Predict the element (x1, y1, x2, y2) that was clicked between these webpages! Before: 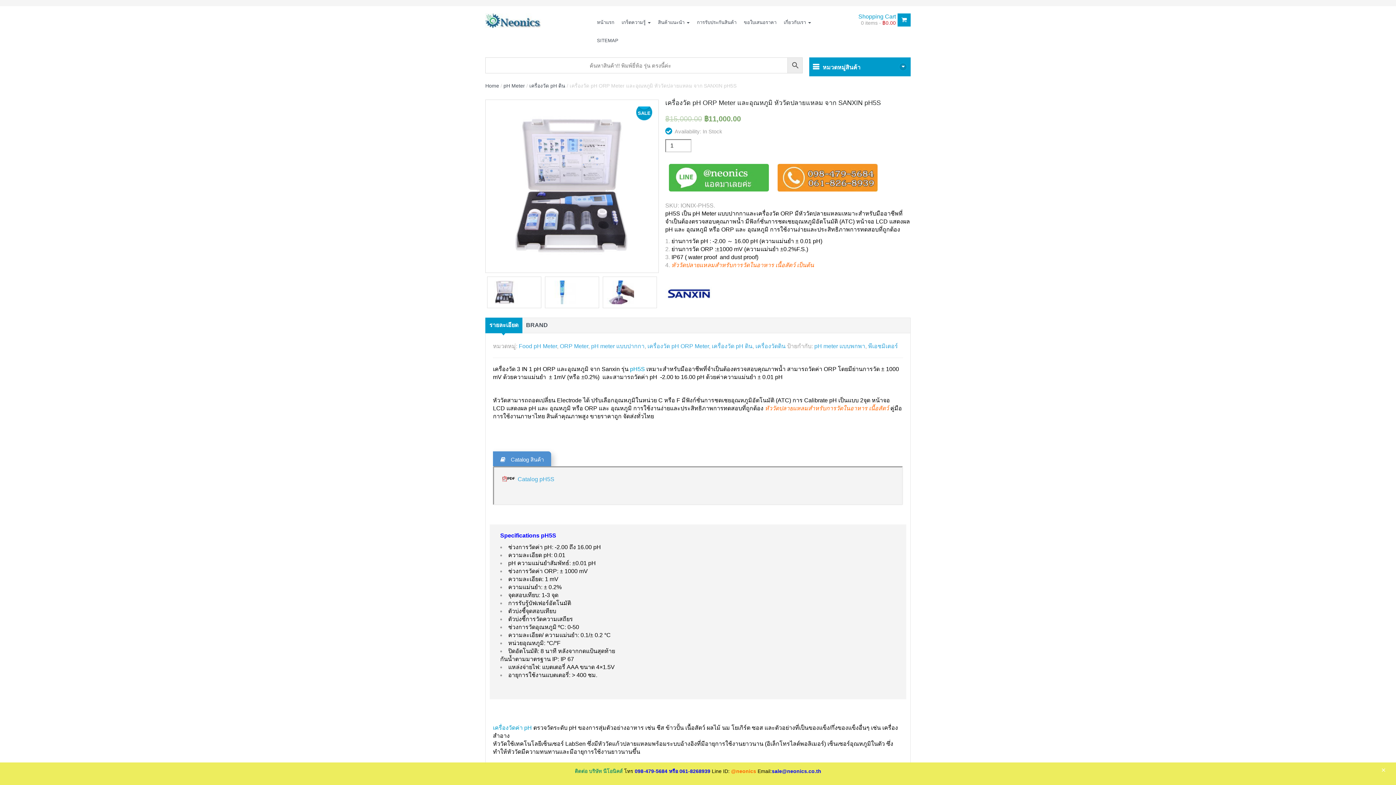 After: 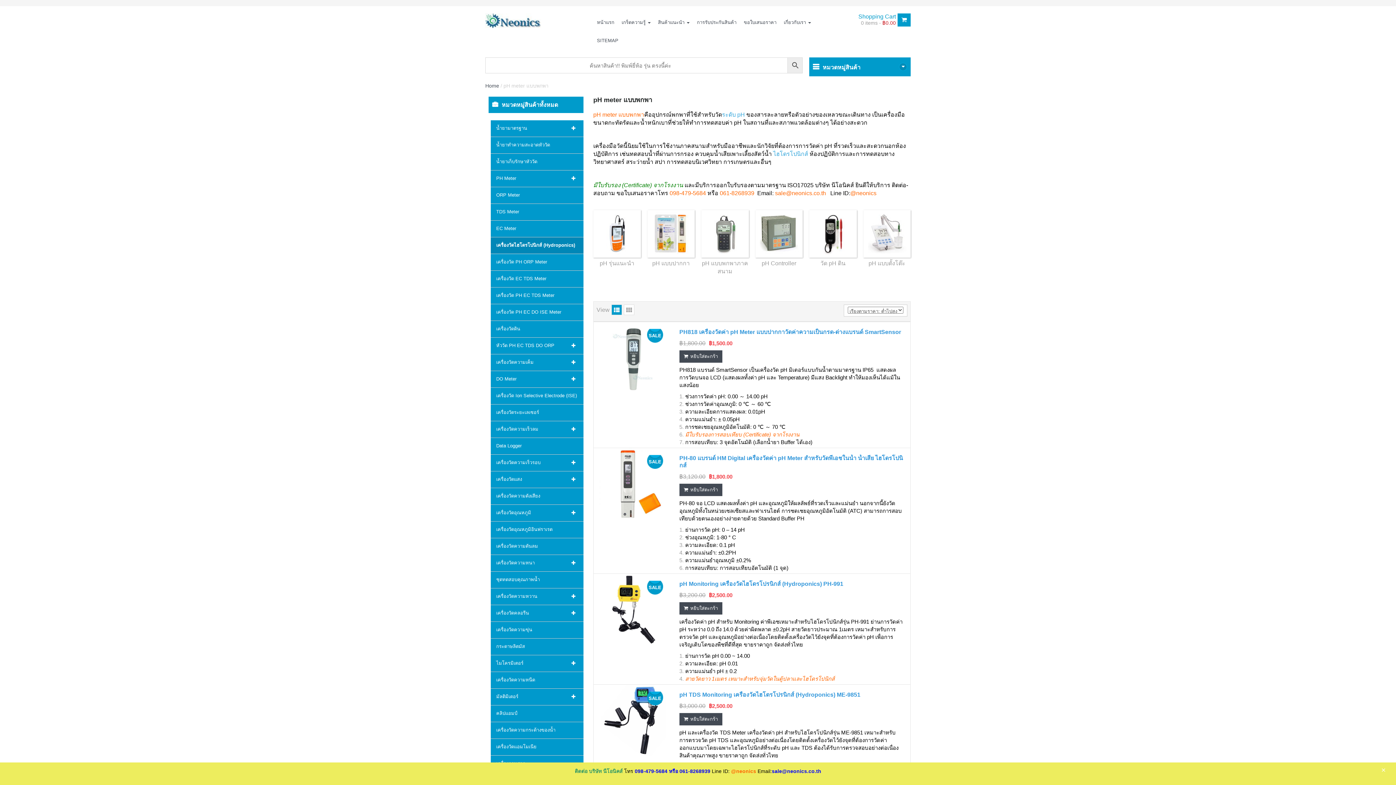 Action: bbox: (814, 343, 865, 349) label: pH meter แบบพกพา